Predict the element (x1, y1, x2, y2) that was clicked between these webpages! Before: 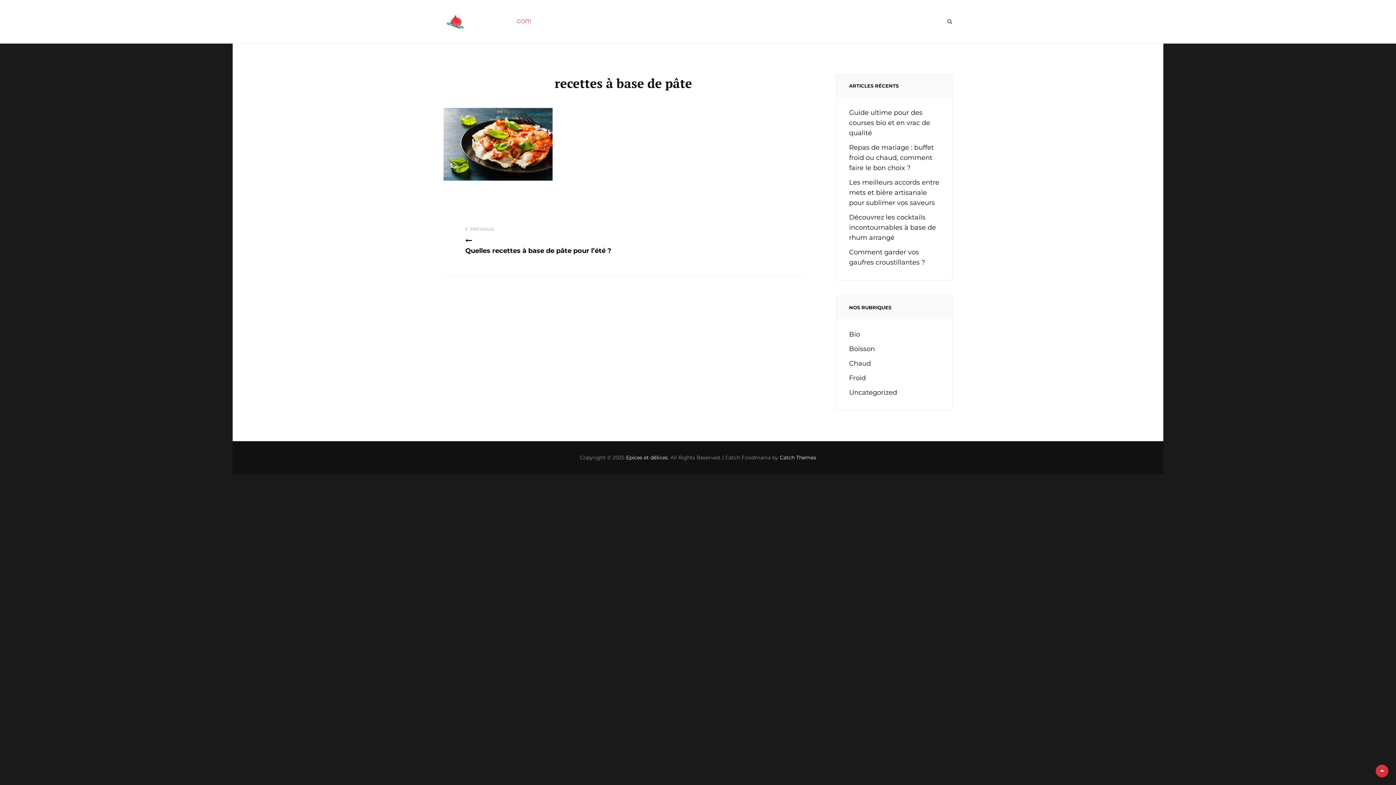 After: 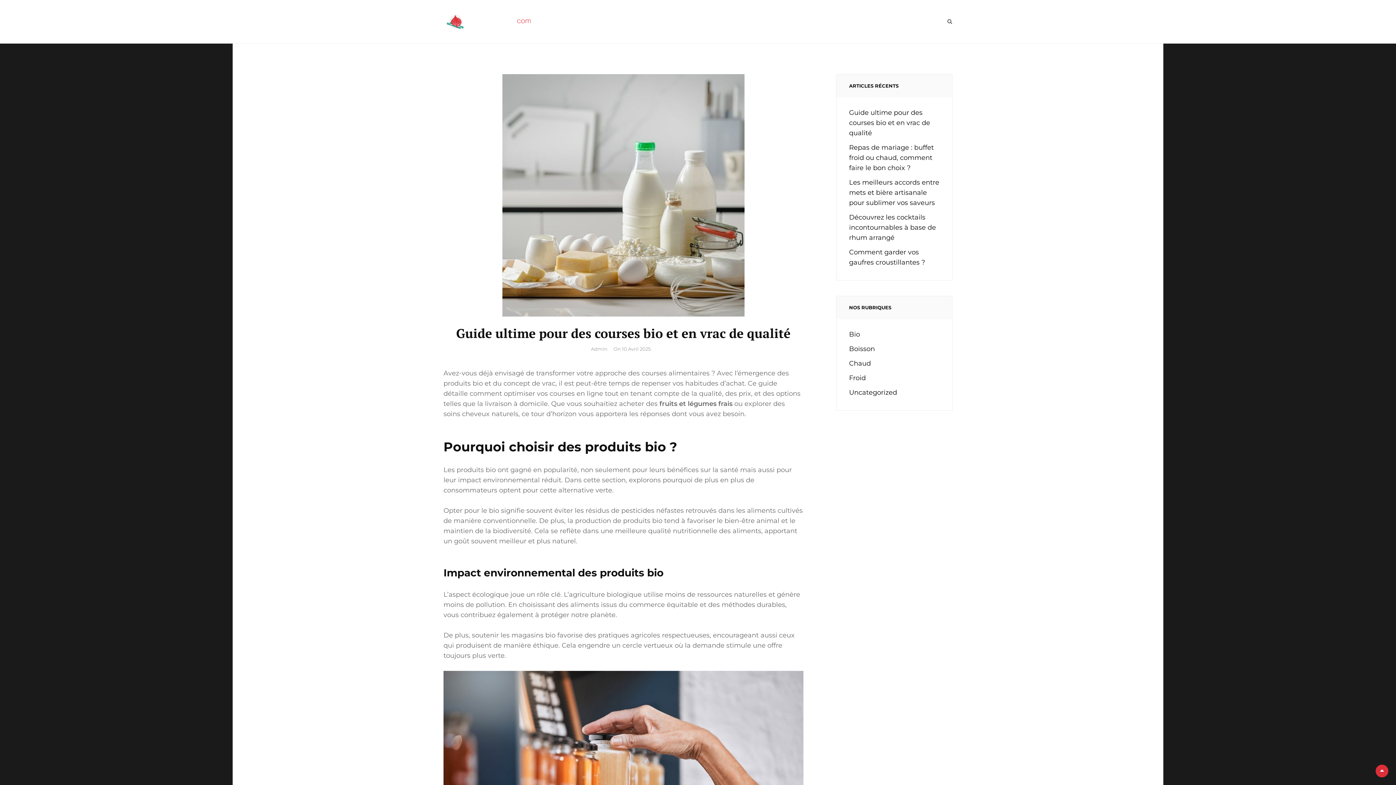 Action: label: Guide ultime pour des courses bio et en vrac de qualité bbox: (849, 108, 930, 136)